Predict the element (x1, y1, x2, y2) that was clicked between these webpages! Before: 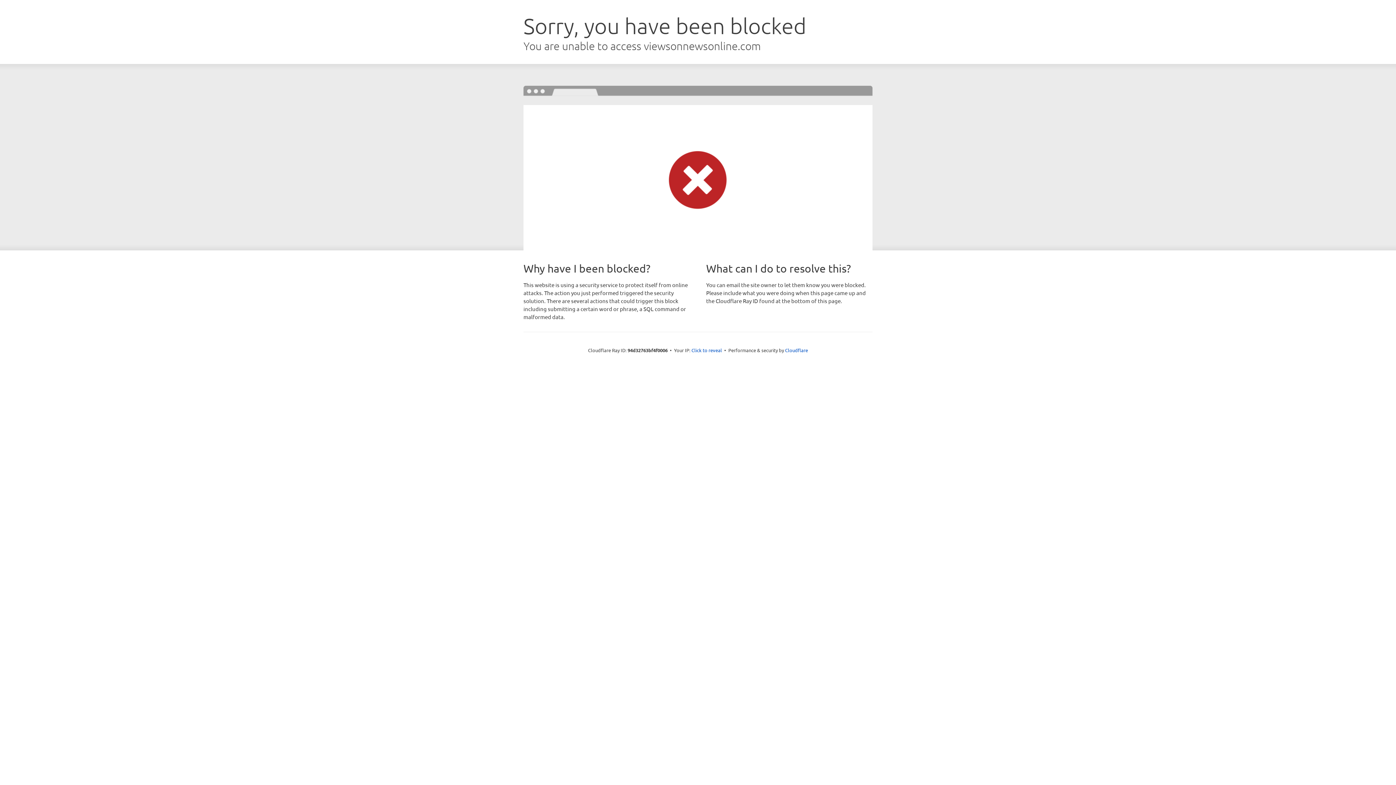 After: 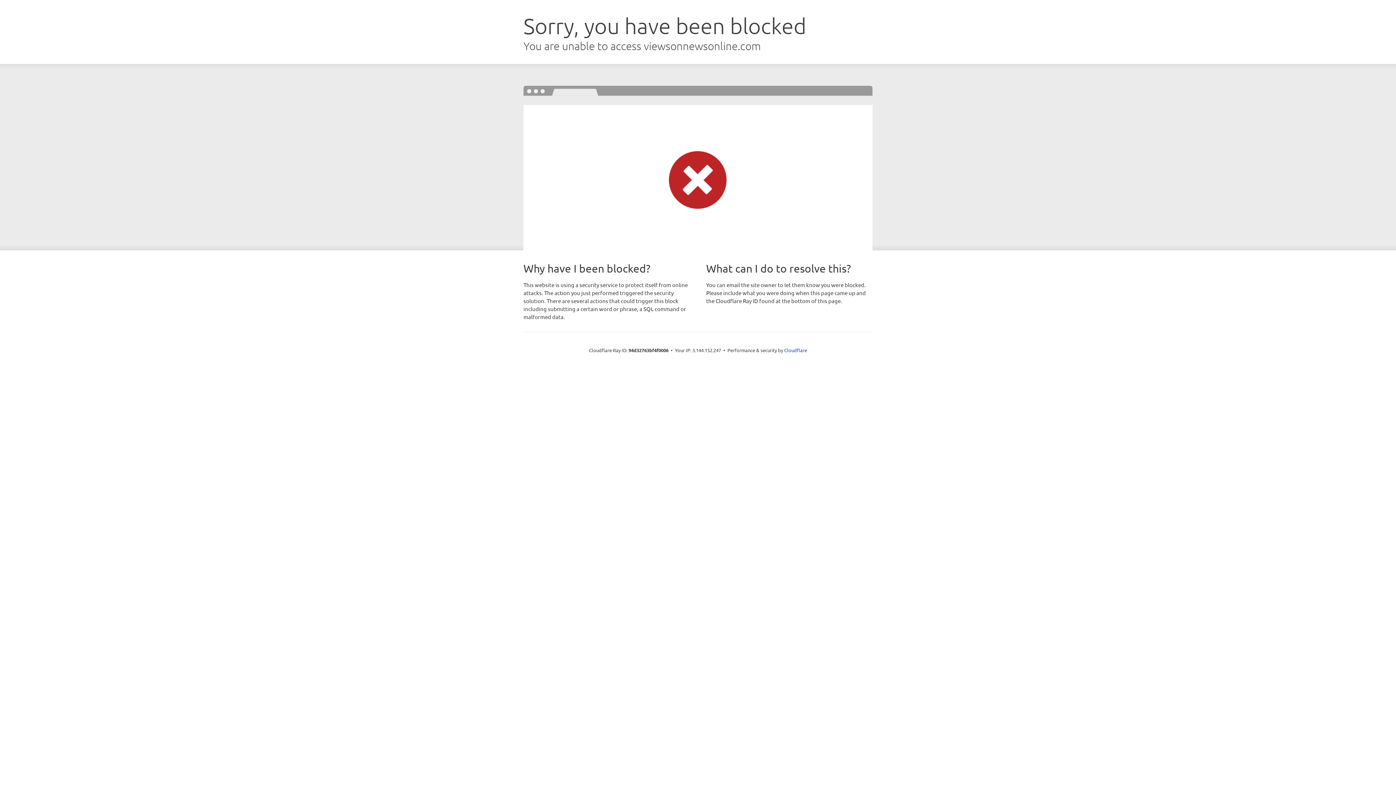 Action: label: Click to reveal bbox: (691, 346, 722, 353)